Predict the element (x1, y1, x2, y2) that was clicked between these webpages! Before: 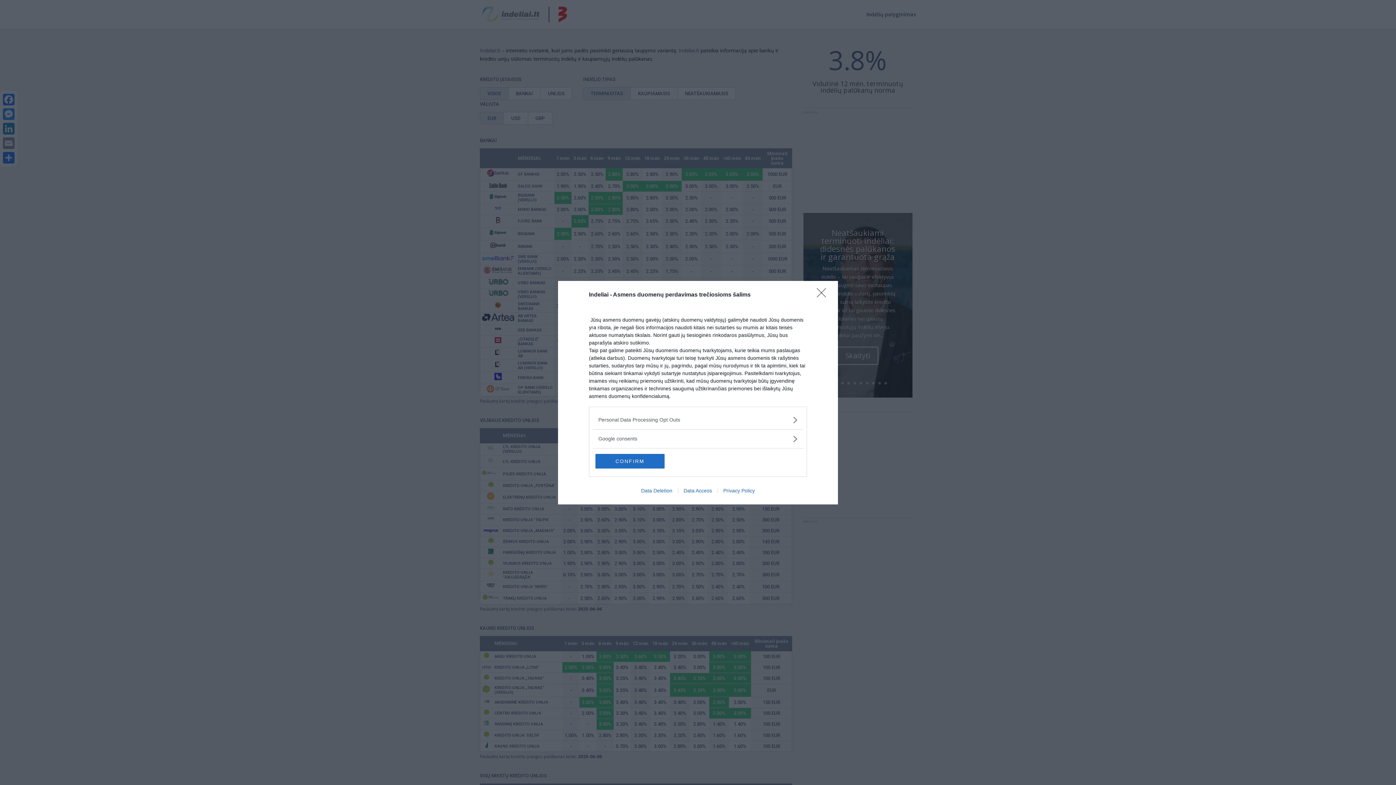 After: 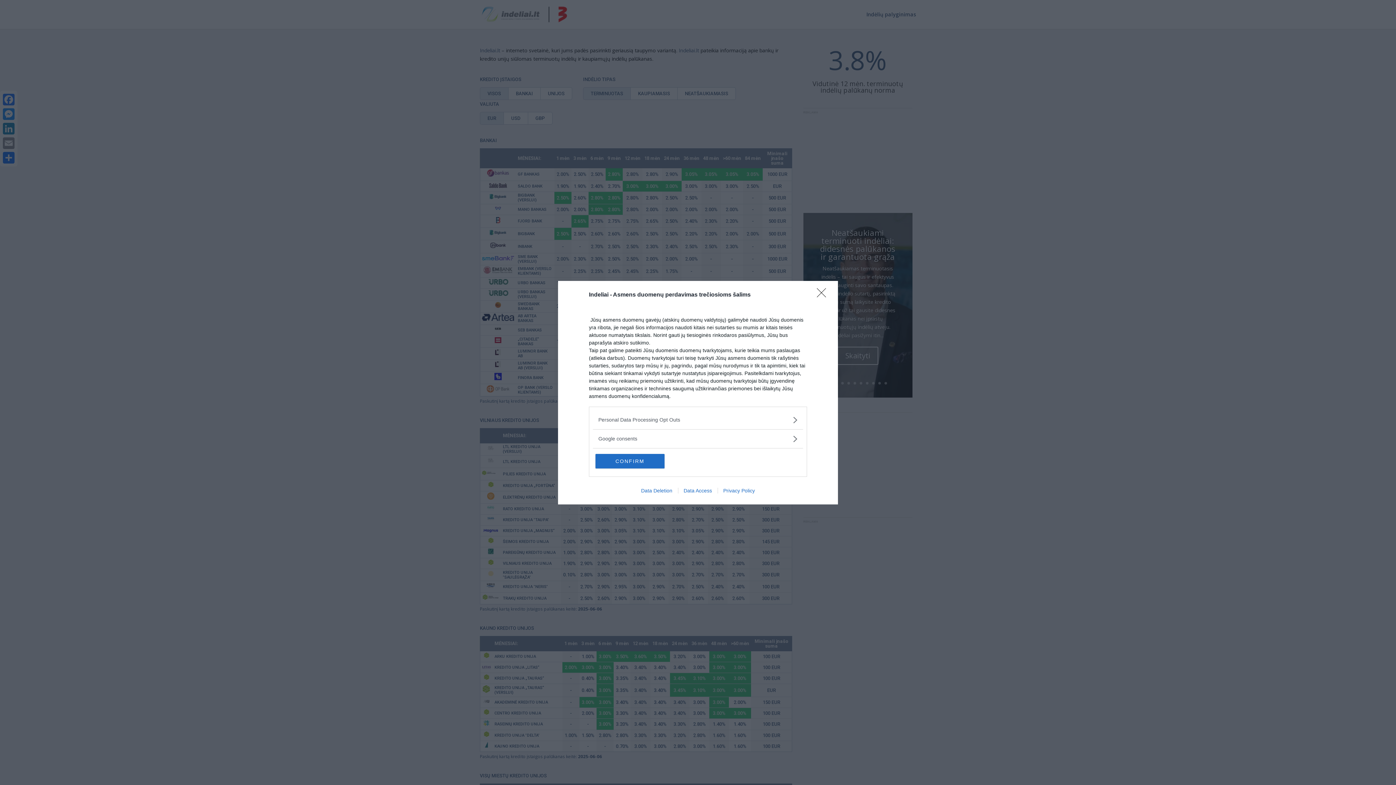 Action: bbox: (635, 487, 678, 493) label: Data Deletion